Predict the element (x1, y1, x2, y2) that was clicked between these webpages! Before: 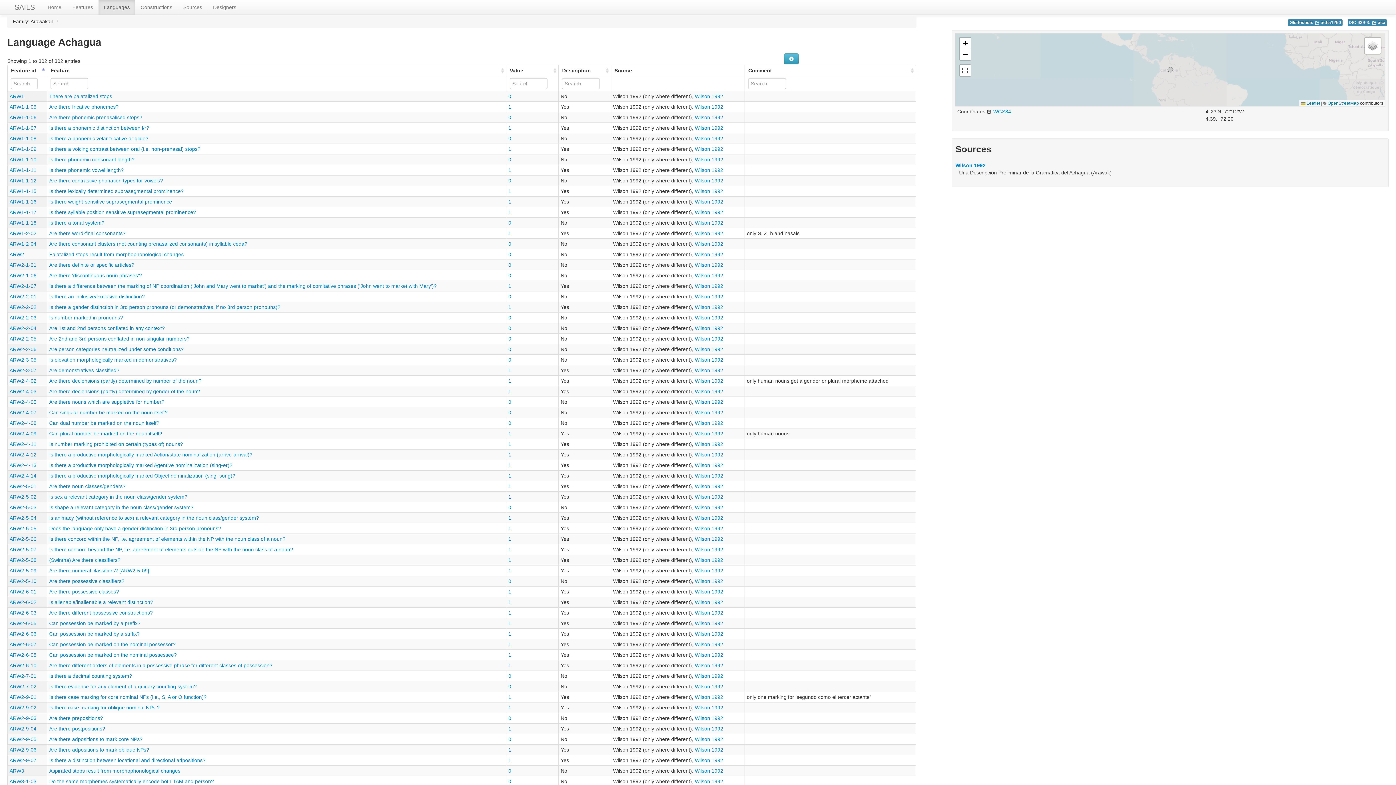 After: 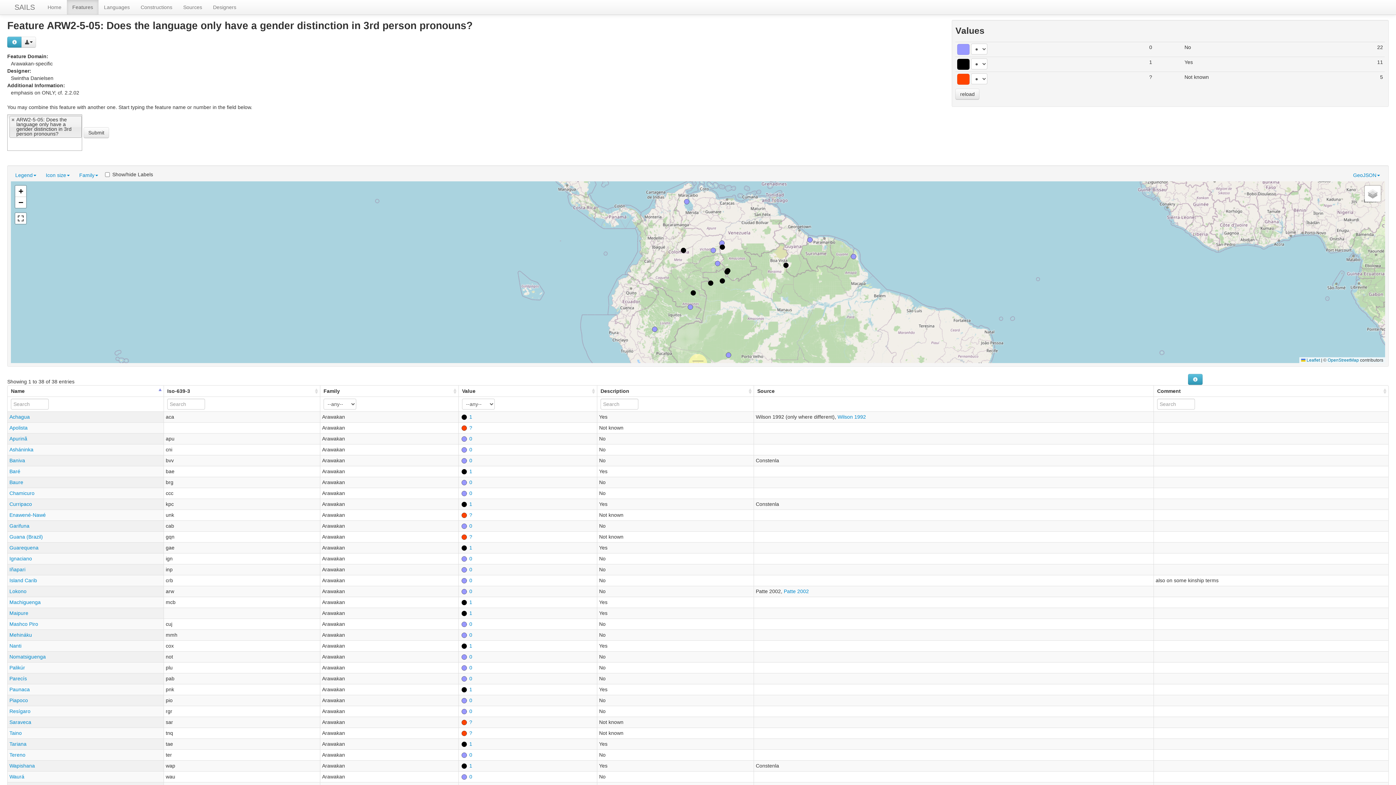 Action: bbox: (49, 525, 221, 531) label: Does the language only have a gender distinction in 3rd person pronouns?